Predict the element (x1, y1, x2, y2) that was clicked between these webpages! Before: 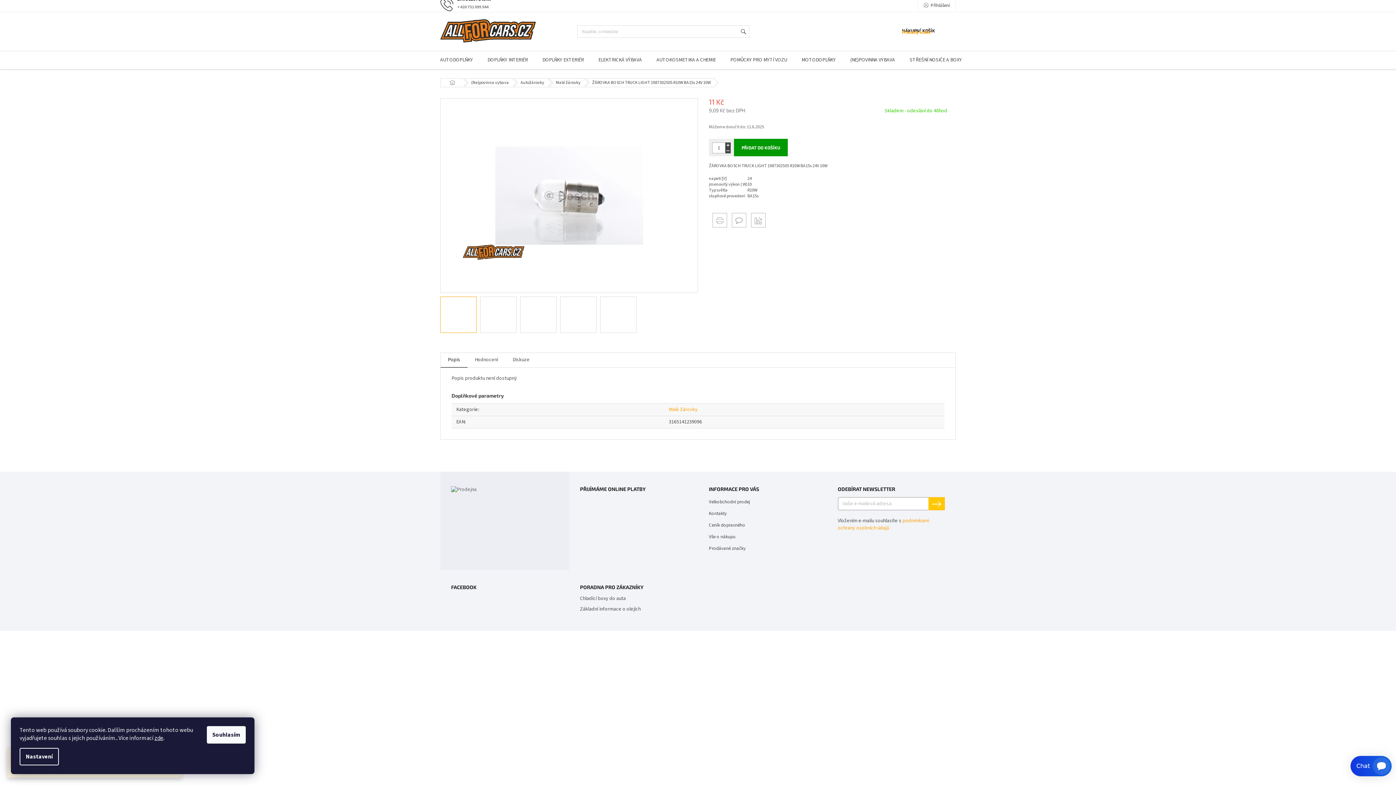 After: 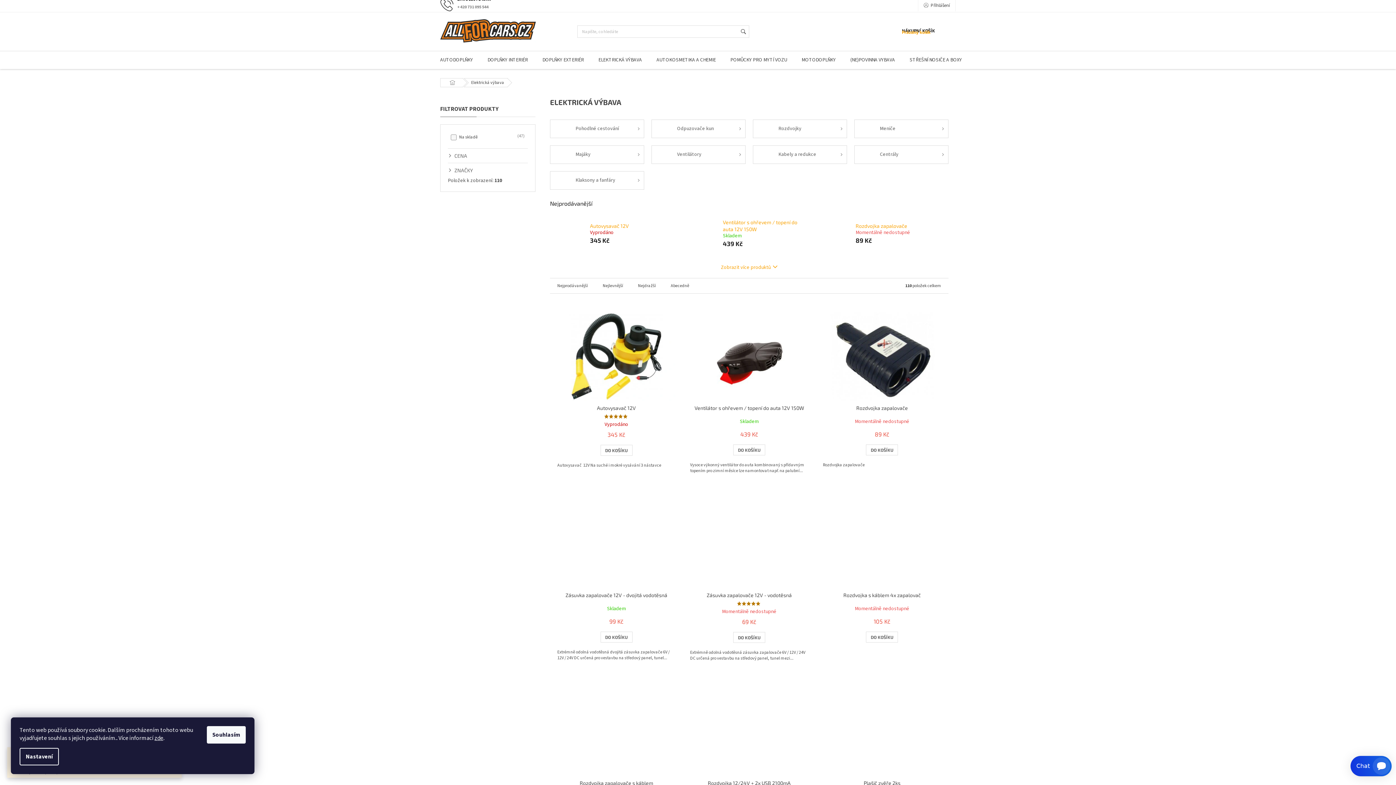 Action: label: ELEKTRICKÁ VÝBAVA bbox: (591, 51, 649, 69)